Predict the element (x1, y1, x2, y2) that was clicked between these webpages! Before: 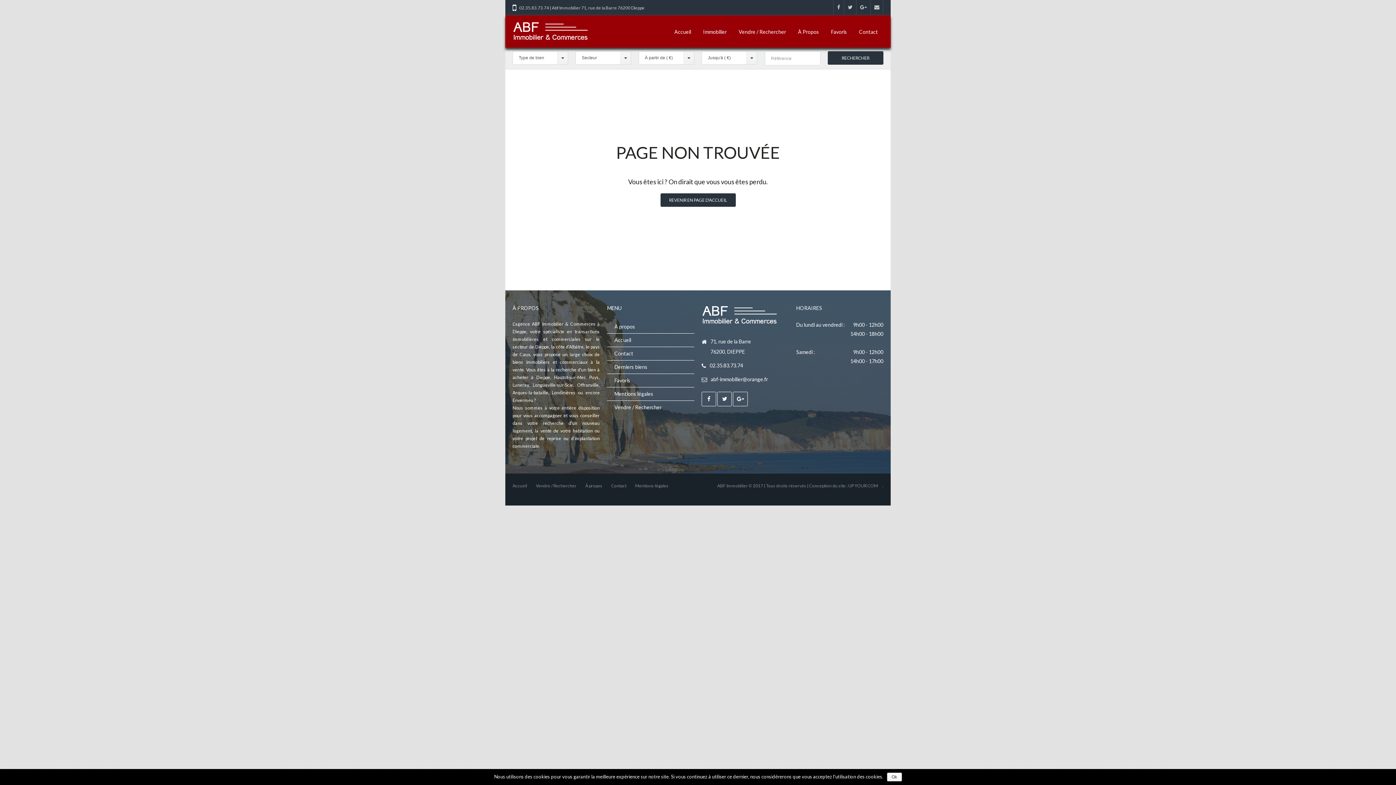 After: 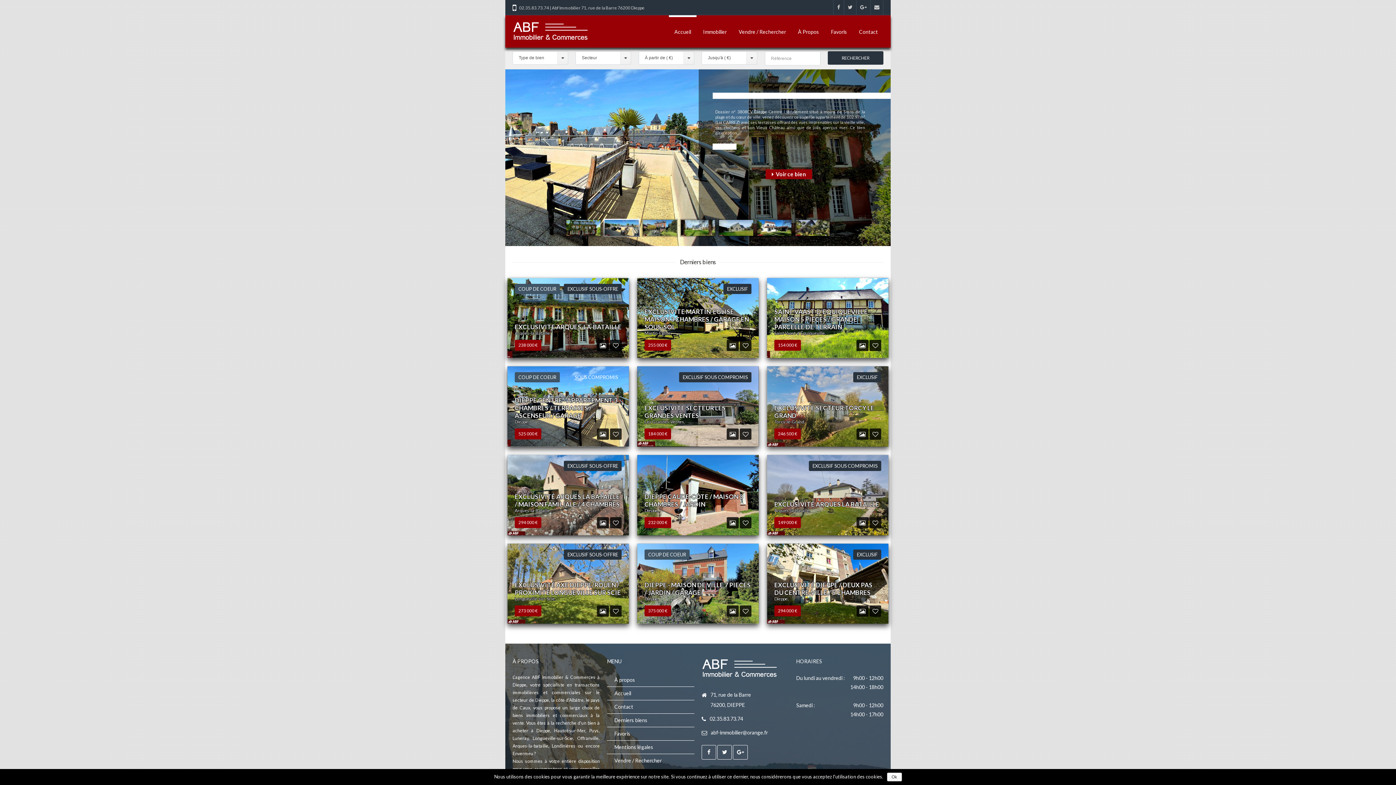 Action: bbox: (660, 193, 735, 206) label: REVENIR EN PAGE D'ACCUEIL